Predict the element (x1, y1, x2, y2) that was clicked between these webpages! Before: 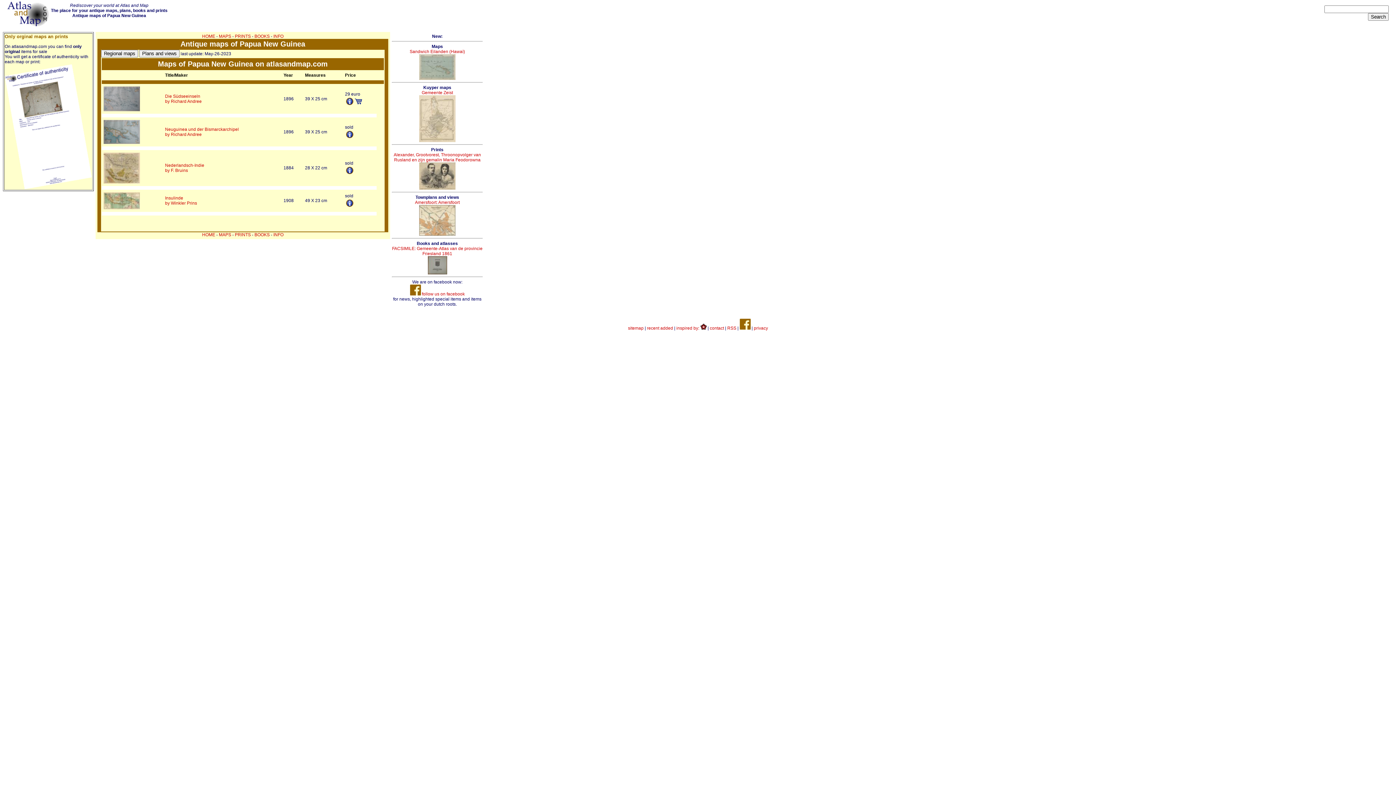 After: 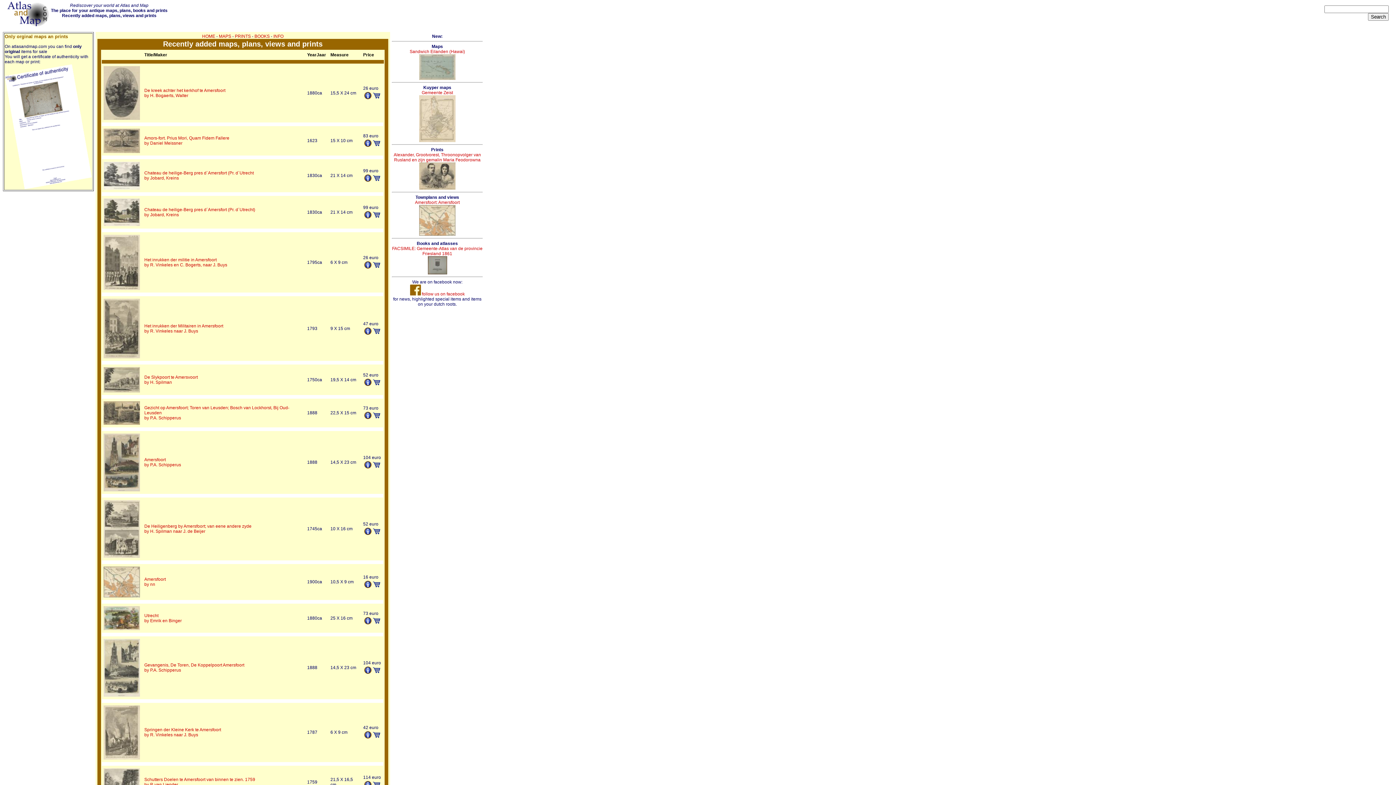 Action: label: recent added bbox: (647, 325, 673, 330)